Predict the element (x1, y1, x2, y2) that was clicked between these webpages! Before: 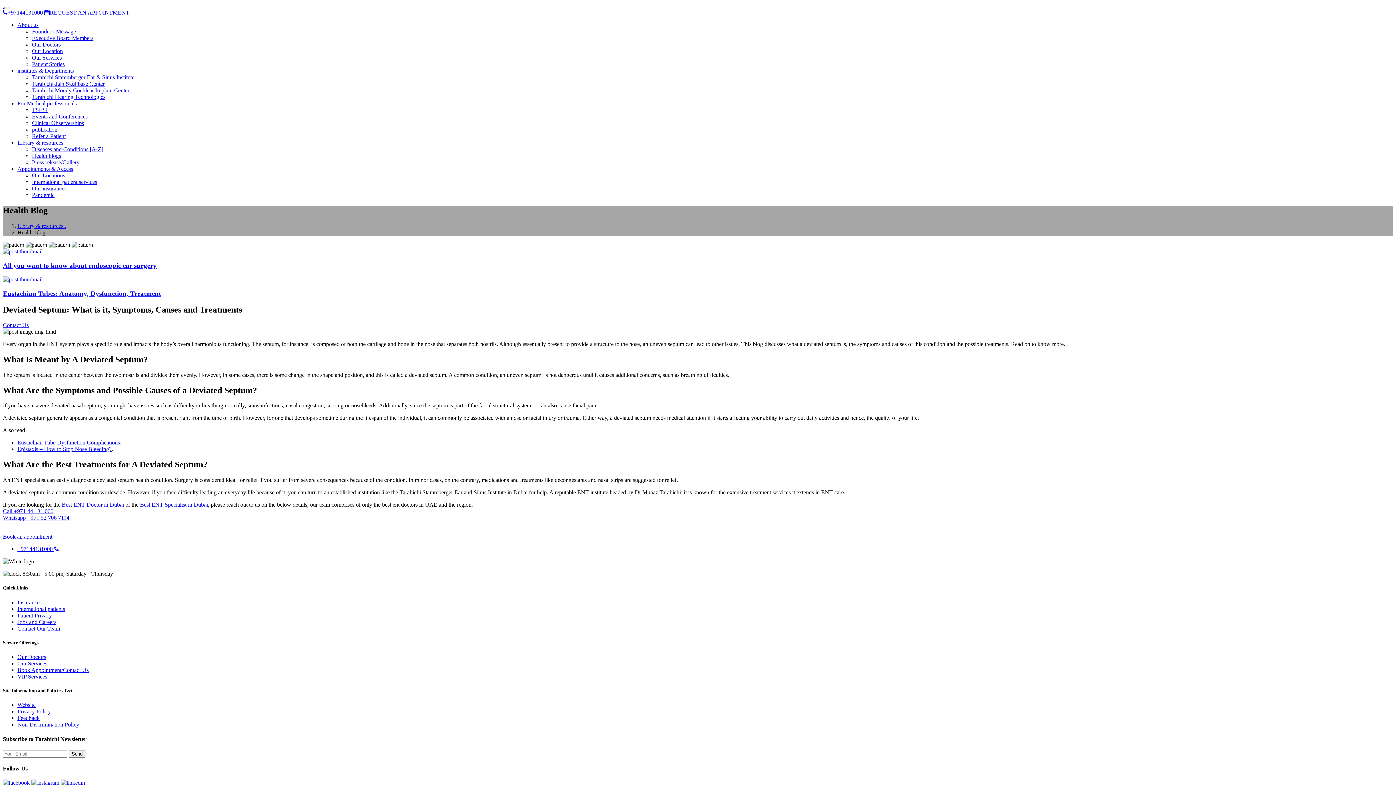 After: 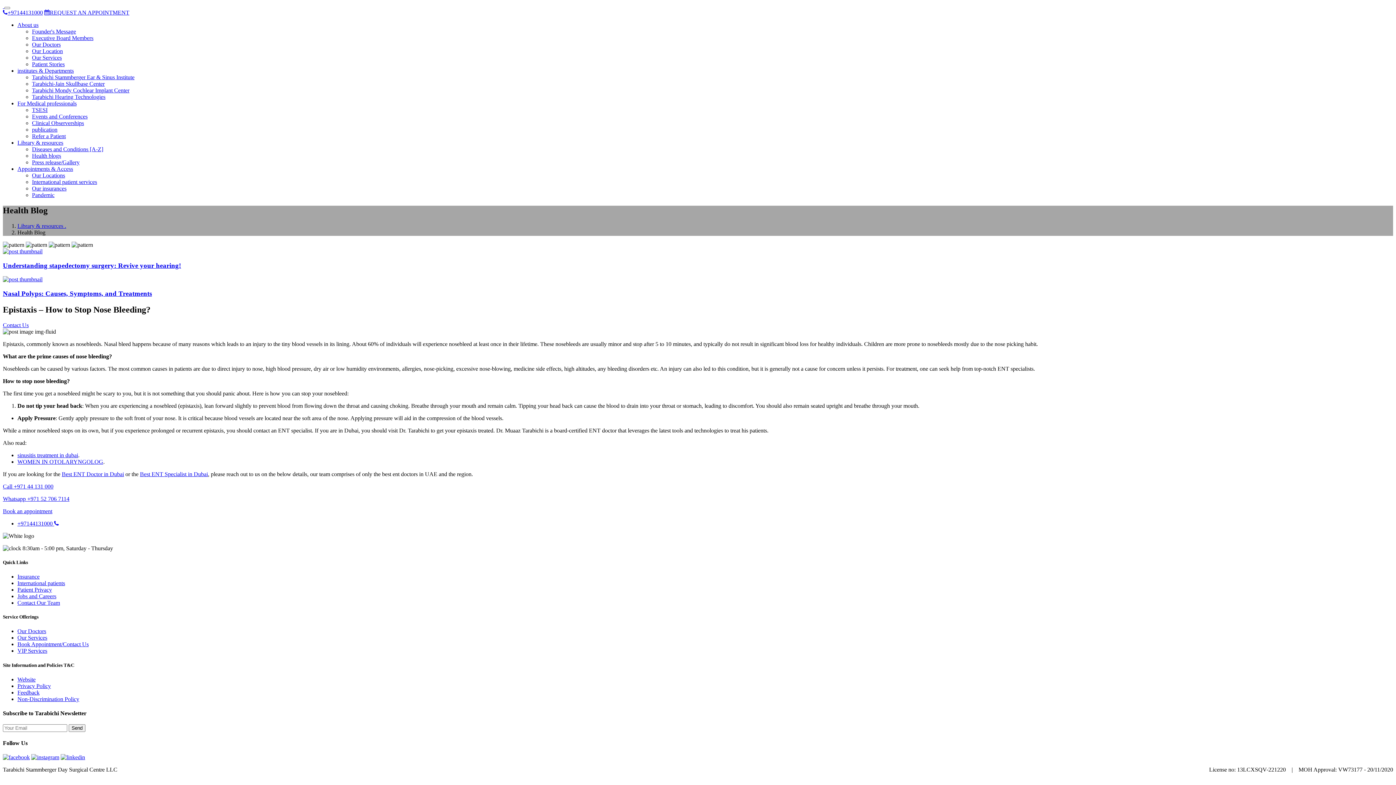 Action: bbox: (17, 446, 111, 452) label: Epistaxis – How to Stop Nose Bleeding?